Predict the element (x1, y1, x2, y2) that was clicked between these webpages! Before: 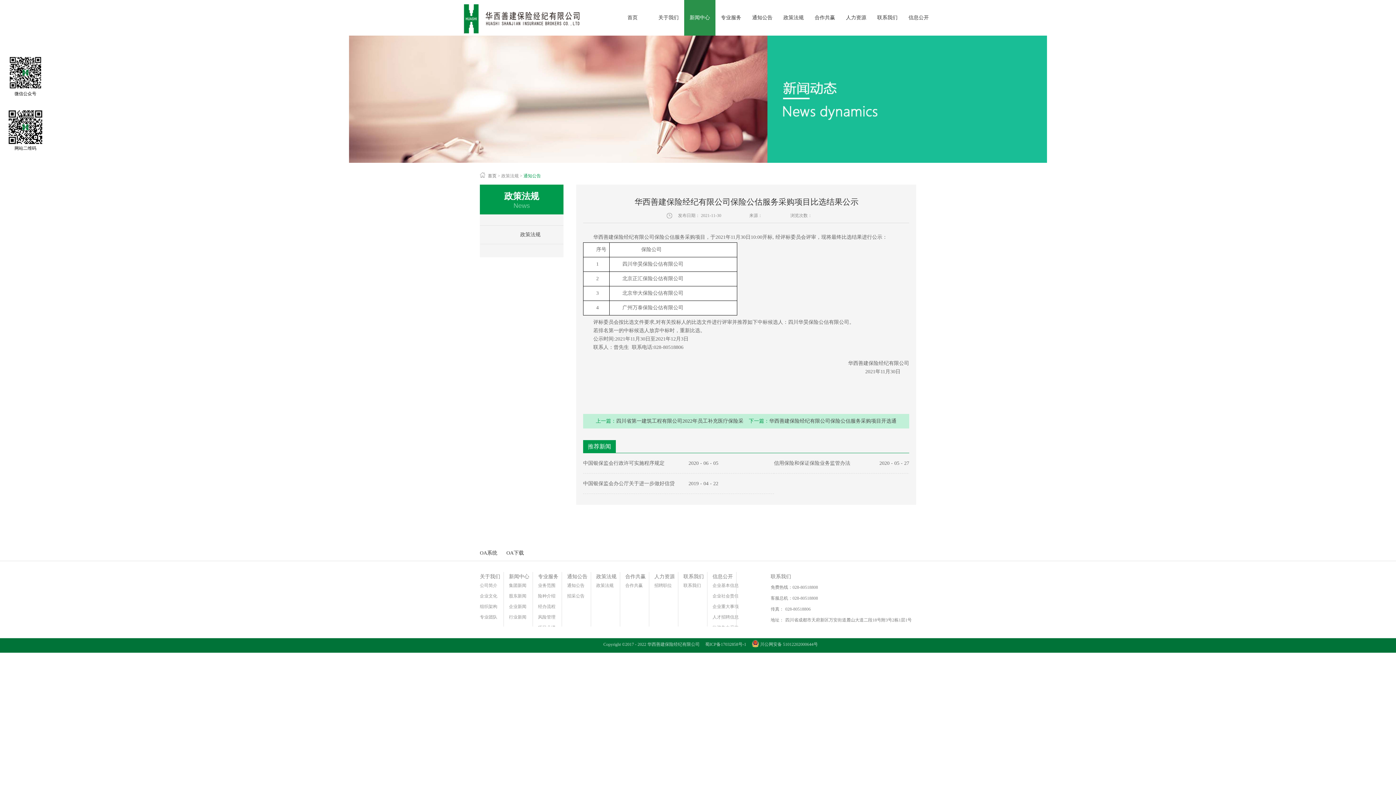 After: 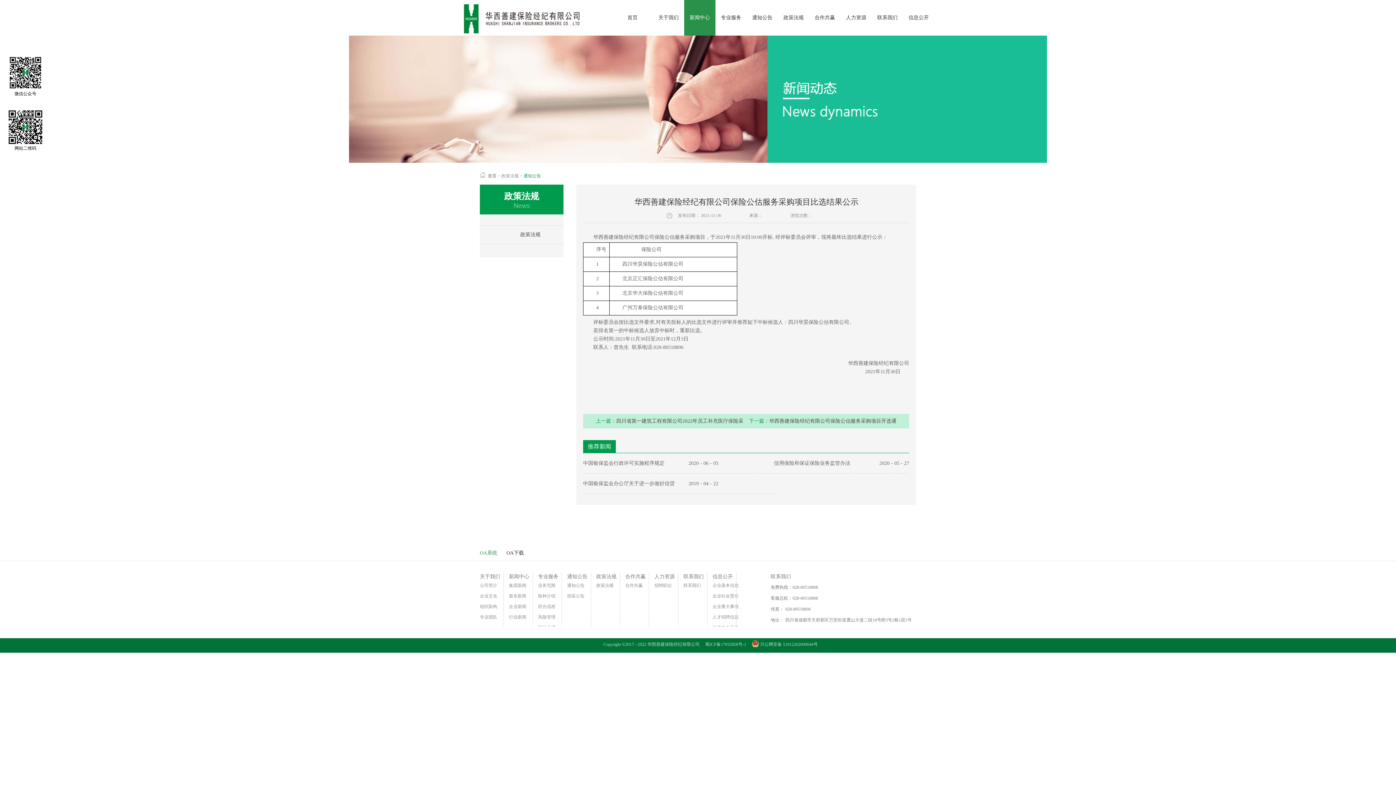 Action: label: OA系统 bbox: (480, 550, 497, 556)